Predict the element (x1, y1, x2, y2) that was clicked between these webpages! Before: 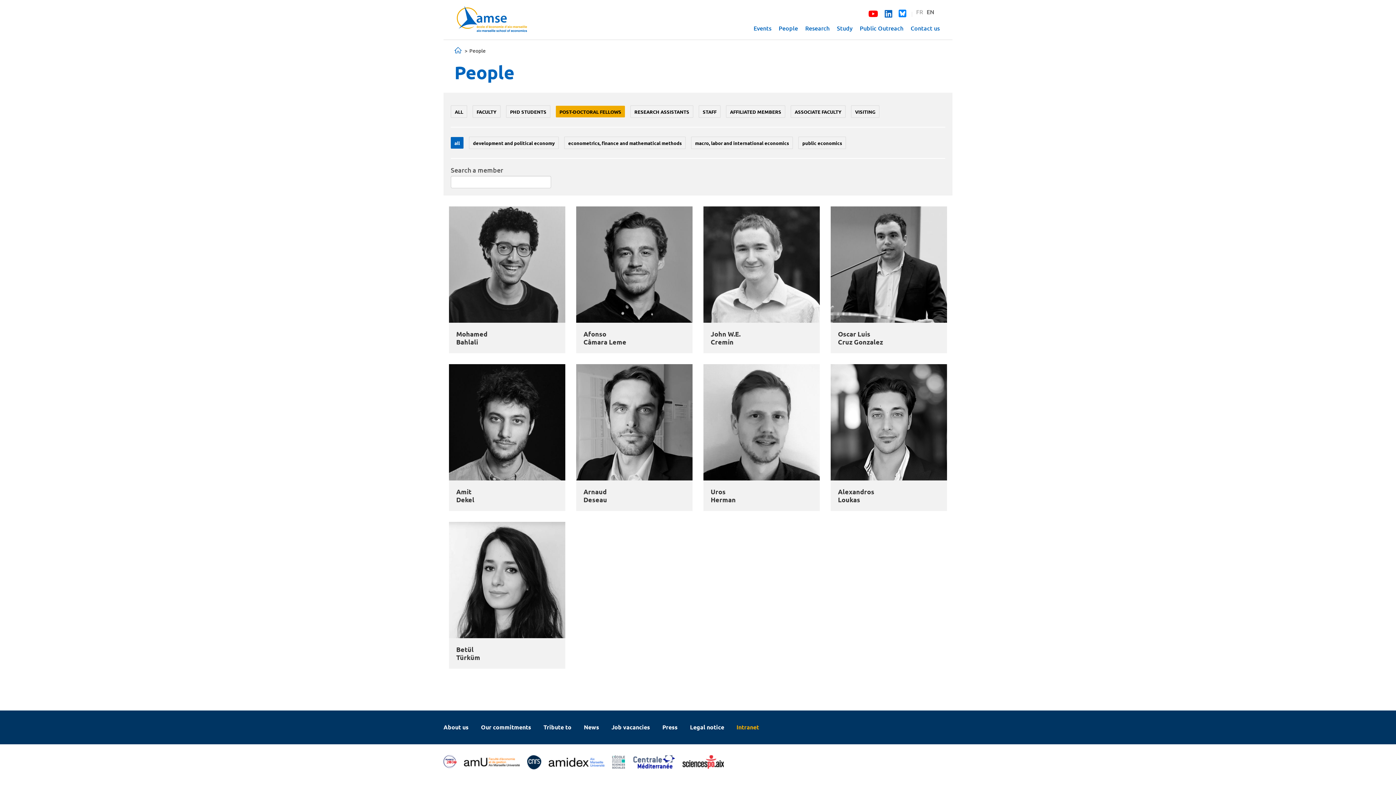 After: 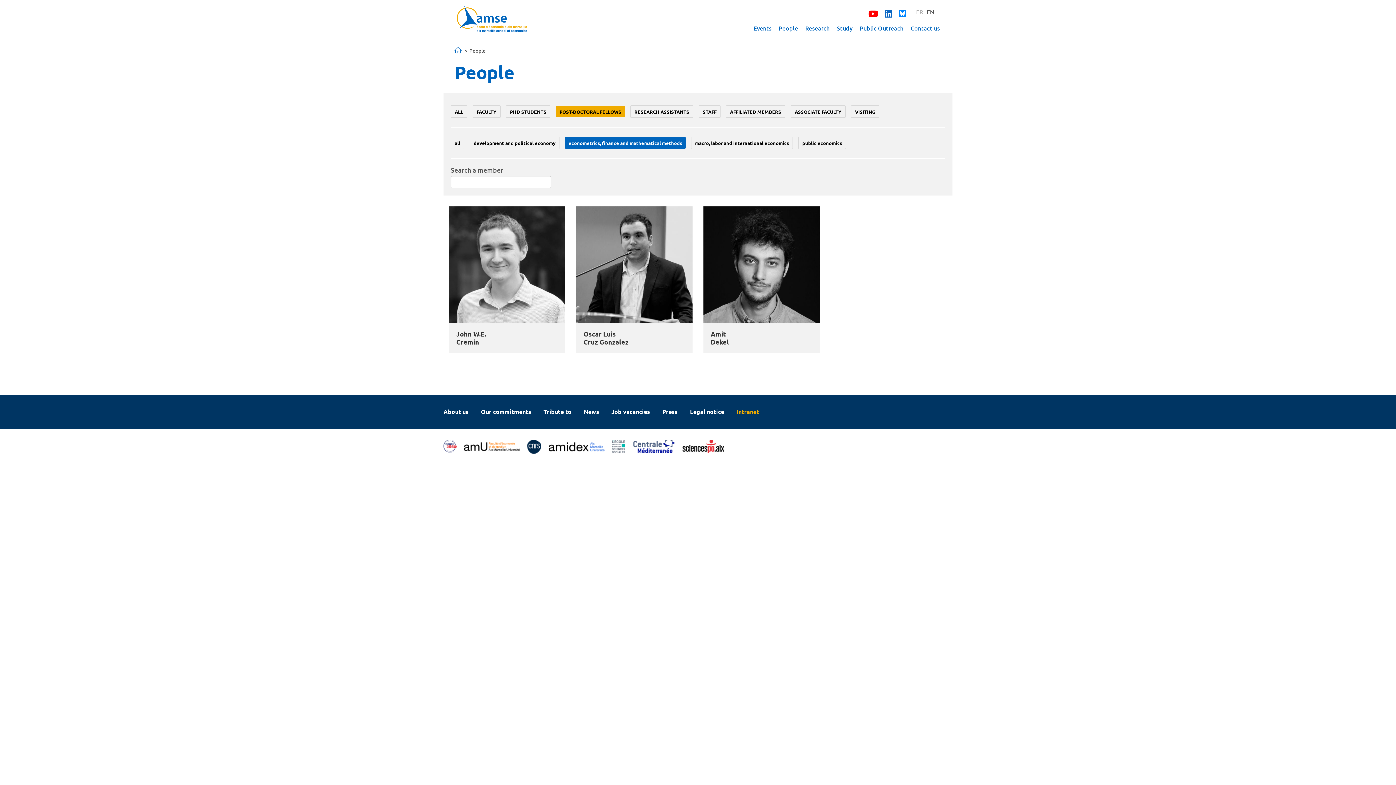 Action: label: econometrics, finance and mathematical methods bbox: (564, 136, 685, 149)